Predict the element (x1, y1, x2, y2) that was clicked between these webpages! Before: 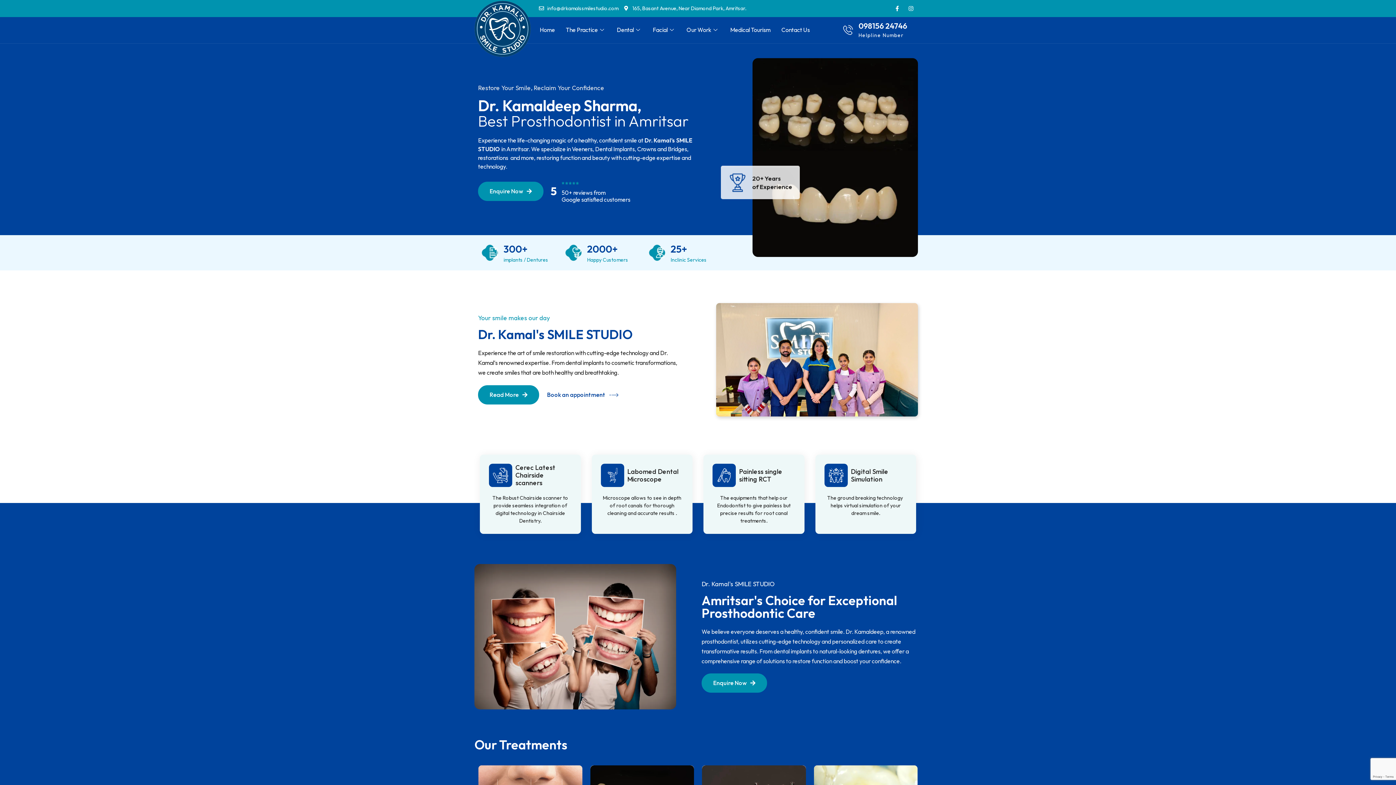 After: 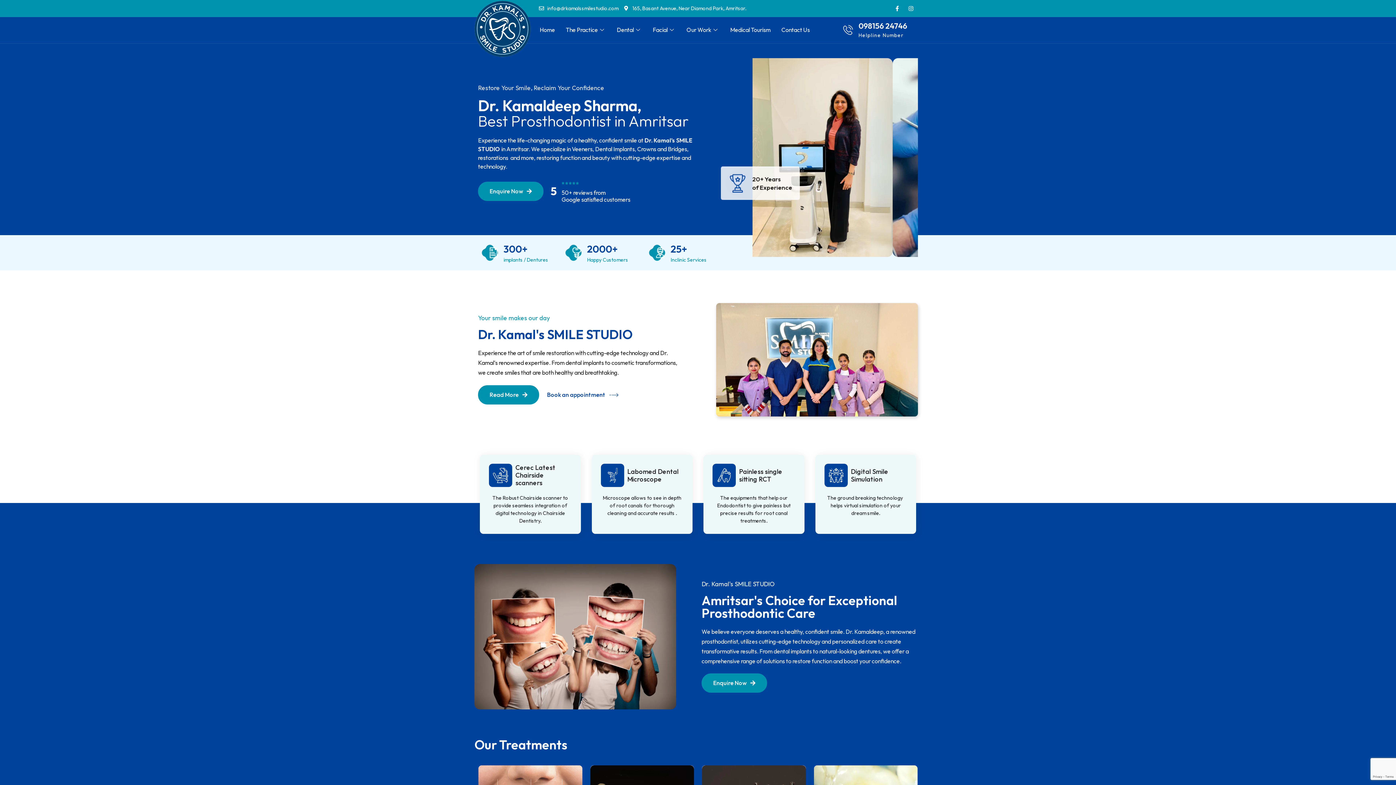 Action: bbox: (724, 20, 776, 39) label: Medical Tourism